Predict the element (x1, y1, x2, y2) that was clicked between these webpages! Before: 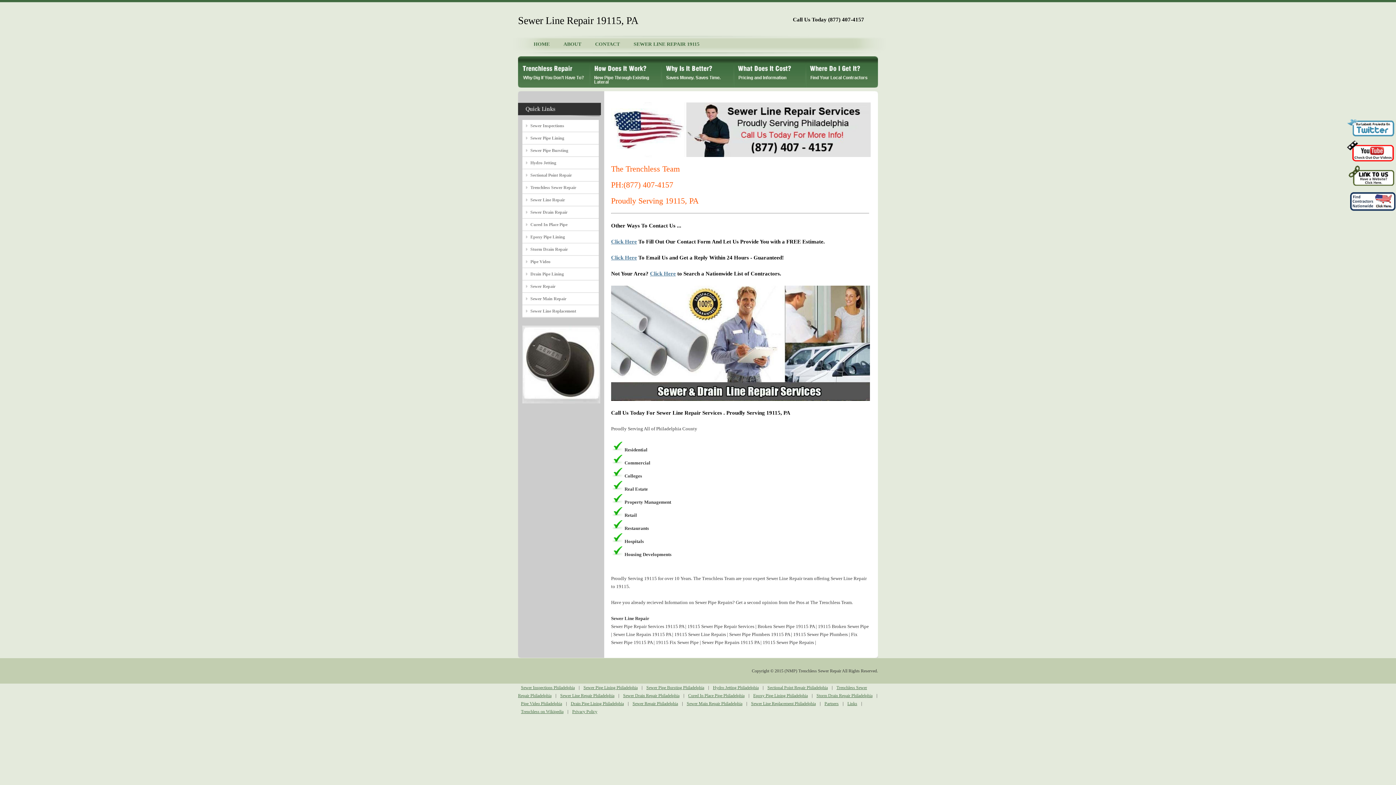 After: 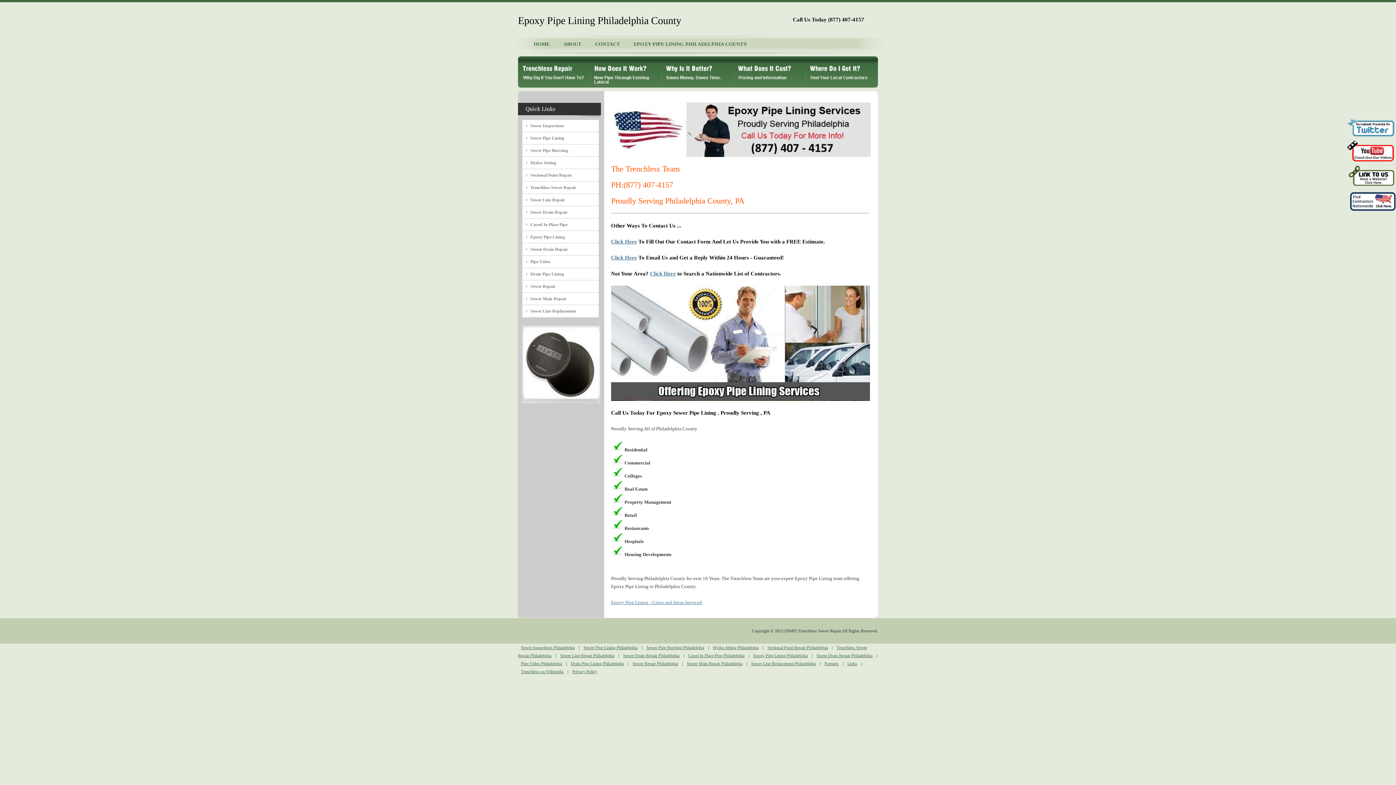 Action: bbox: (530, 233, 598, 241) label: Epoxy Pipe Lining